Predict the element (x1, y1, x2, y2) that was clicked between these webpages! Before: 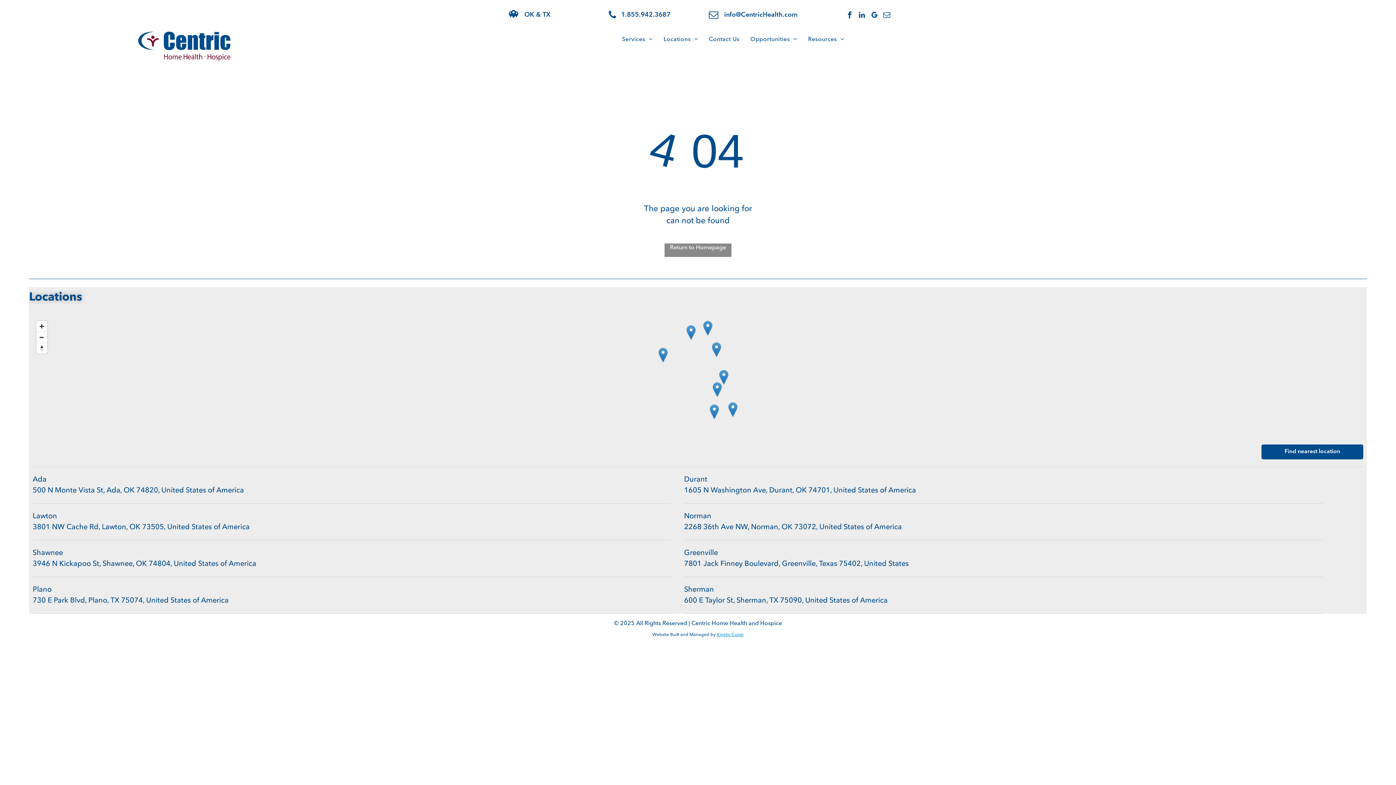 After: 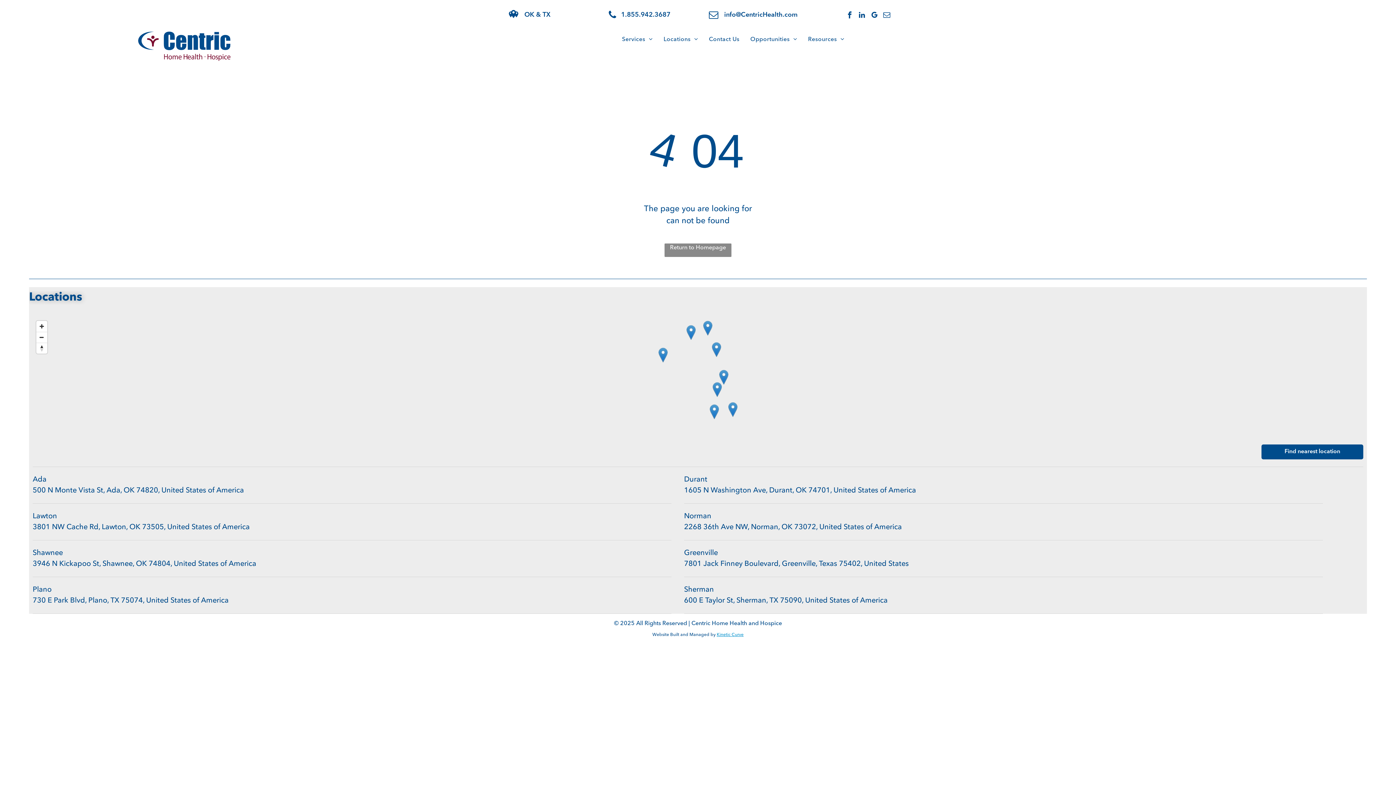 Action: bbox: (844, 9, 855, 22) label: facebook